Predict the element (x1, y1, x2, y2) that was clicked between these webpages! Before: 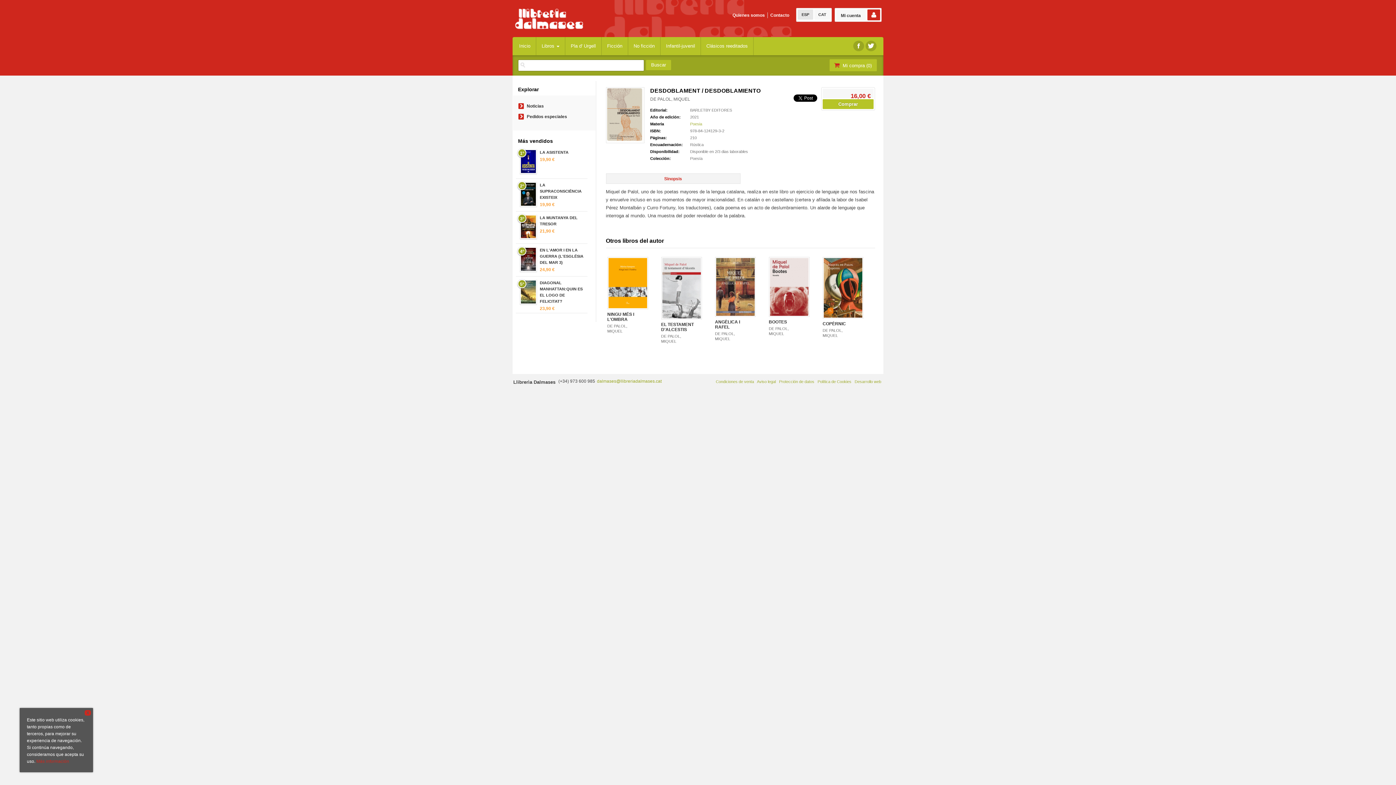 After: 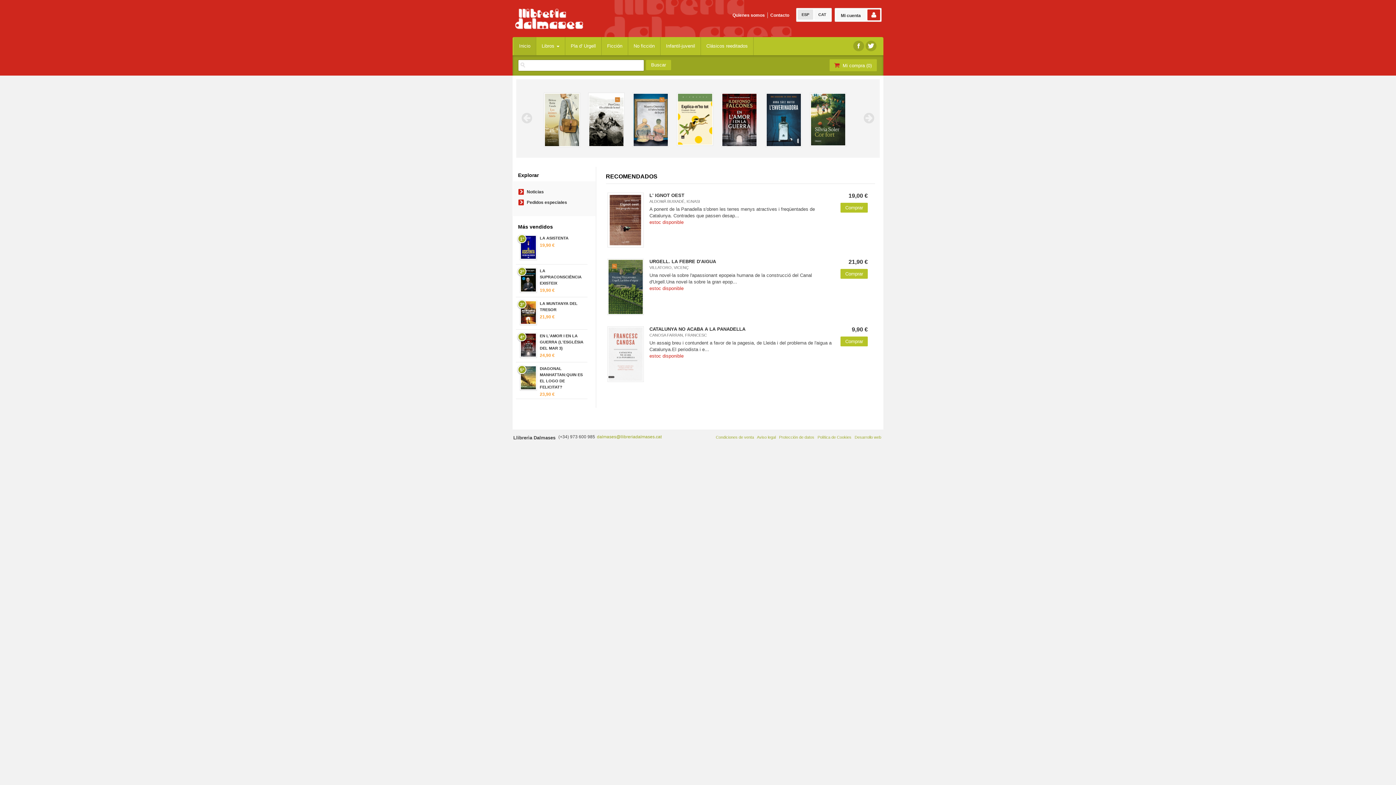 Action: bbox: (515, 14, 583, 23)